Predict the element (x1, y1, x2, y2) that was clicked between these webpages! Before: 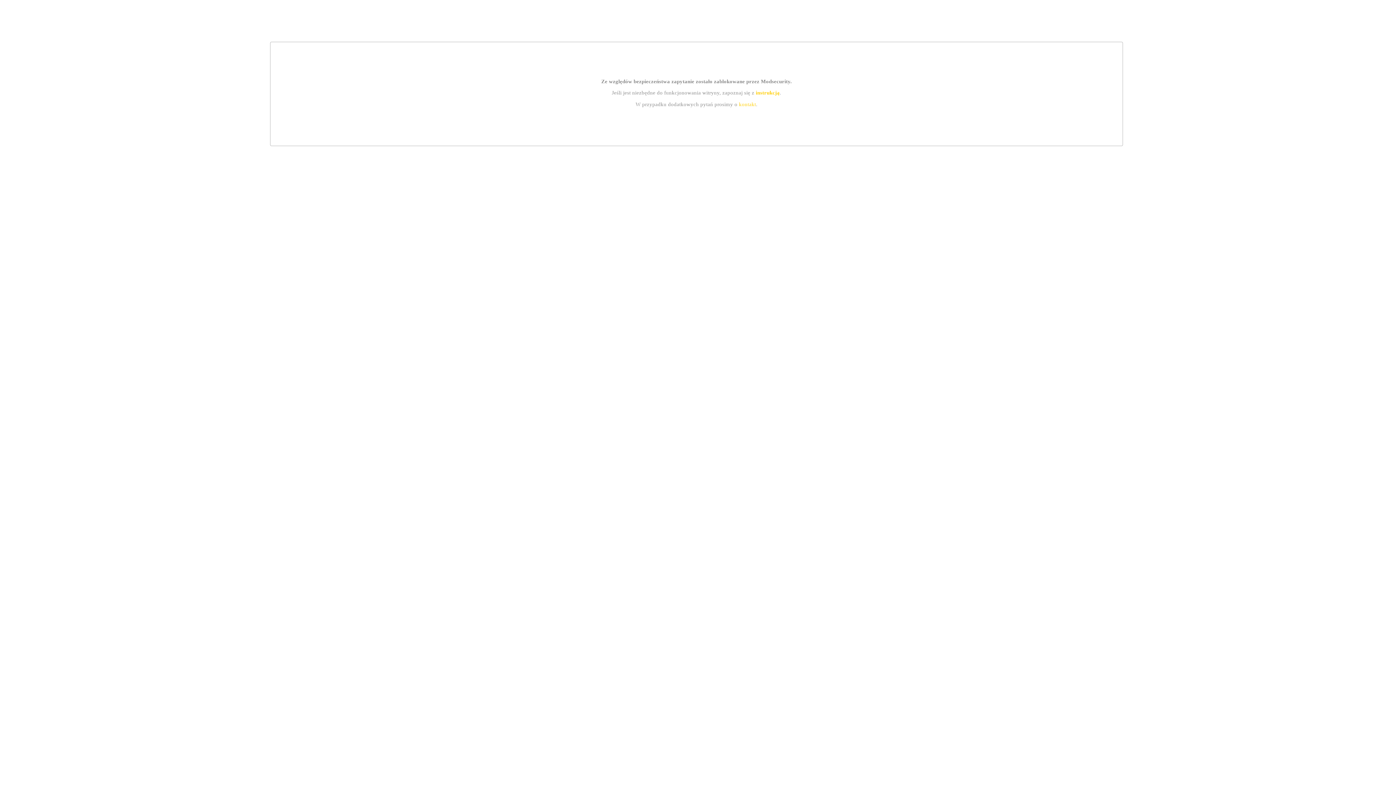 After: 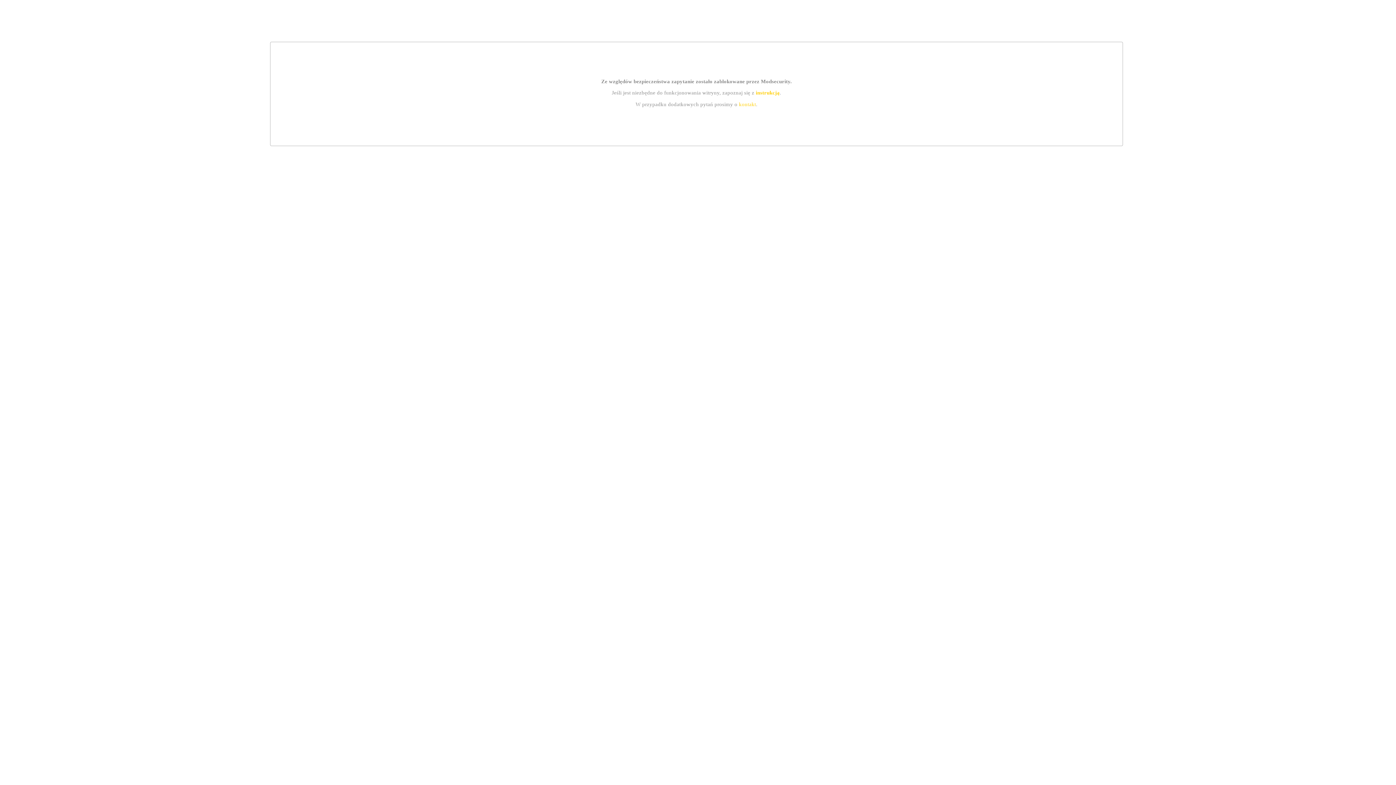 Action: bbox: (755, 89, 779, 95) label: instrukcją